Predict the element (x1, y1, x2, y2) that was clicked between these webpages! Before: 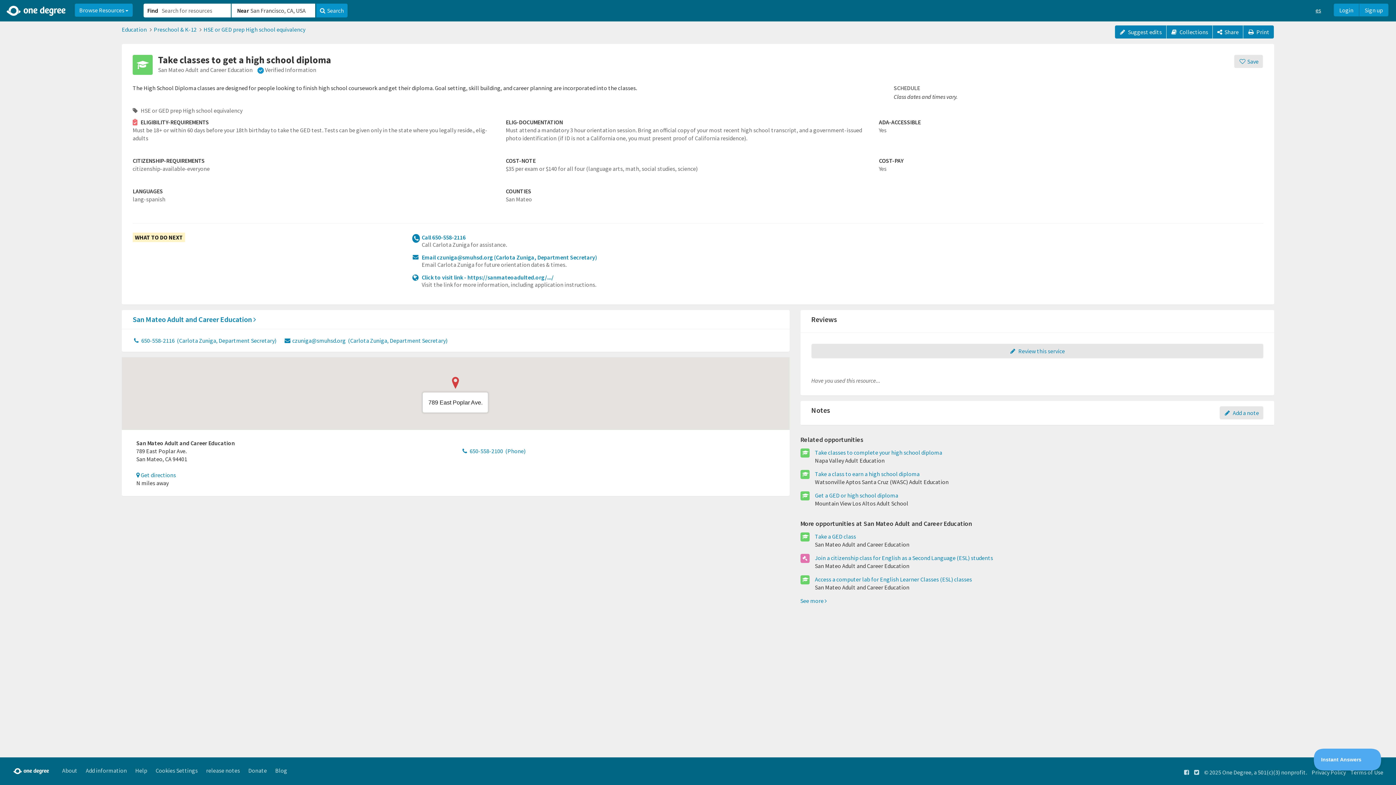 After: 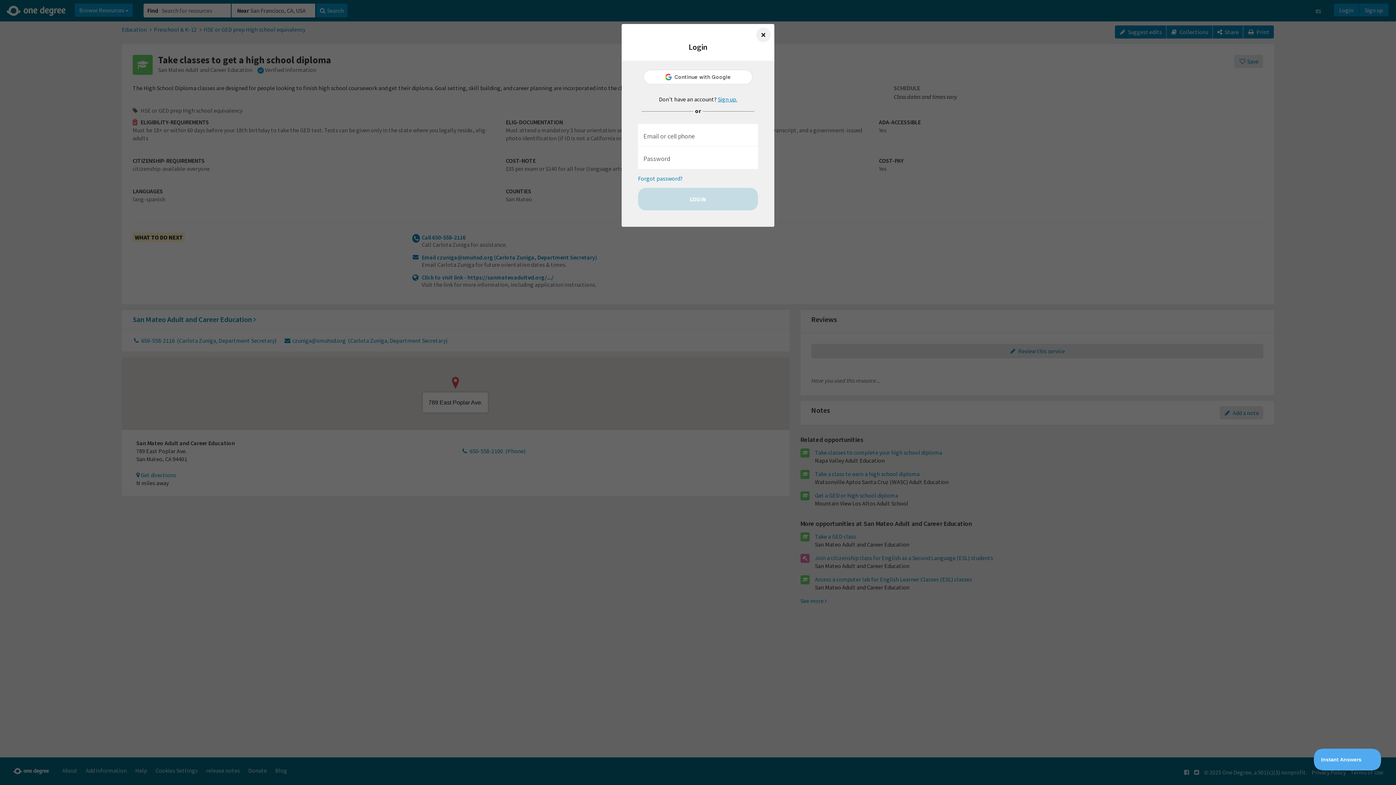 Action: bbox: (1334, 3, 1359, 16) label: Login